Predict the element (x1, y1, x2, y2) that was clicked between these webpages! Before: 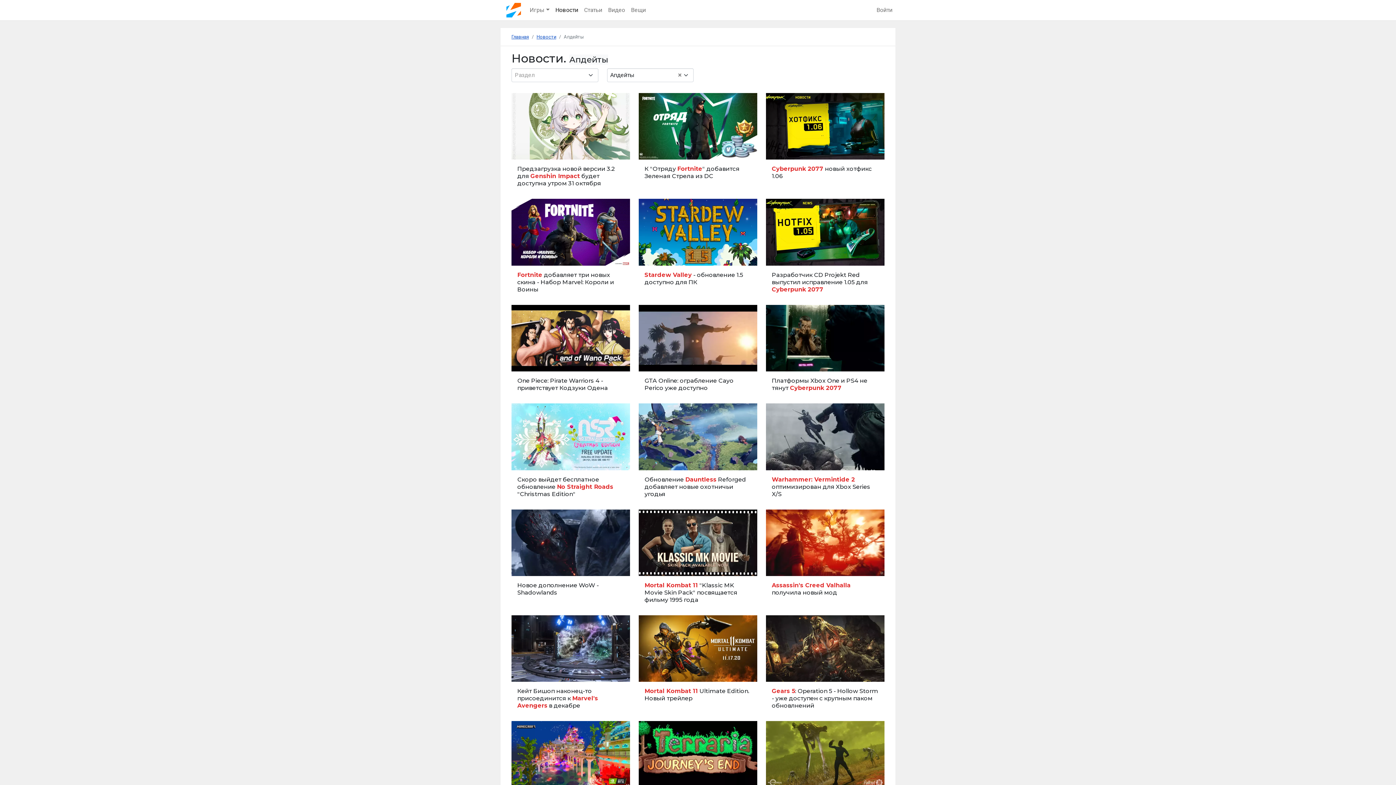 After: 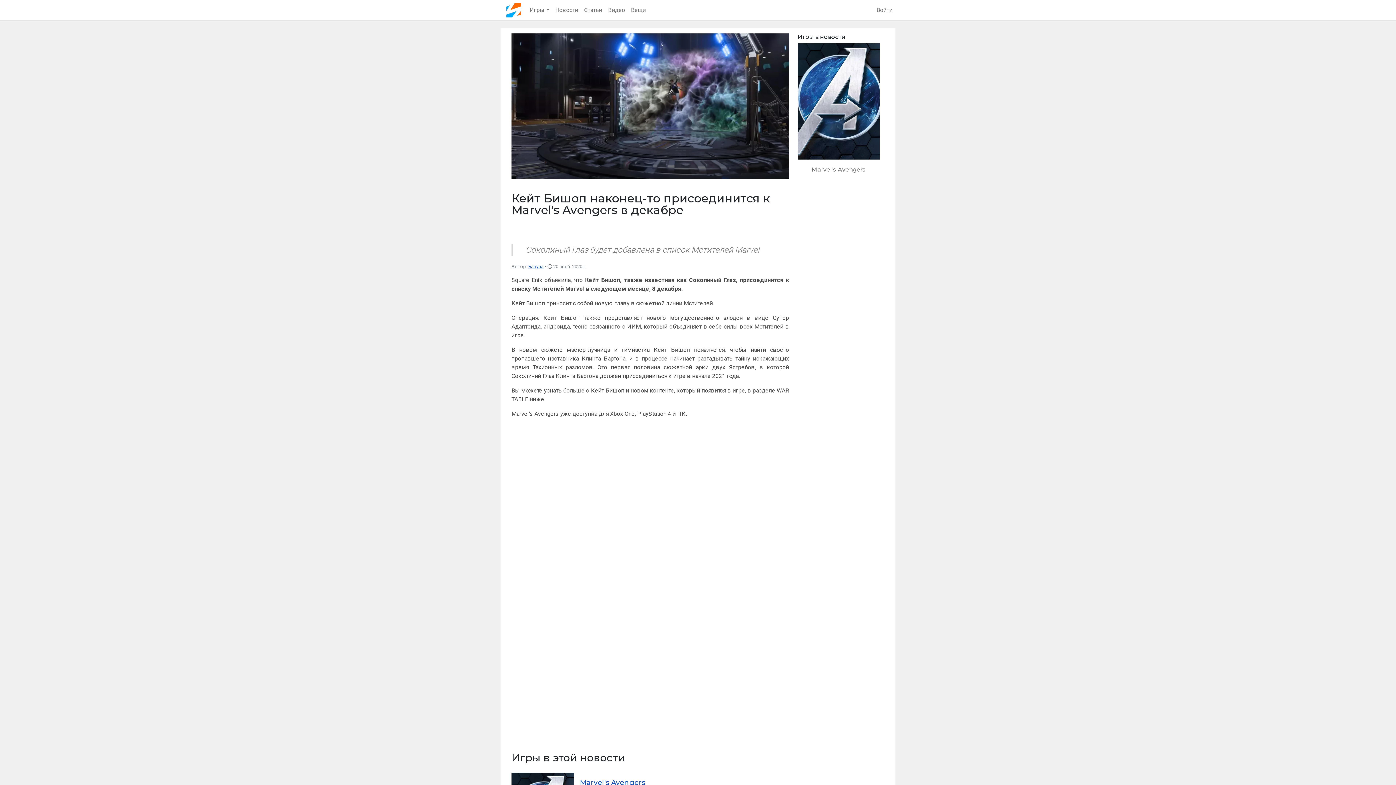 Action: bbox: (511, 615, 630, 715)